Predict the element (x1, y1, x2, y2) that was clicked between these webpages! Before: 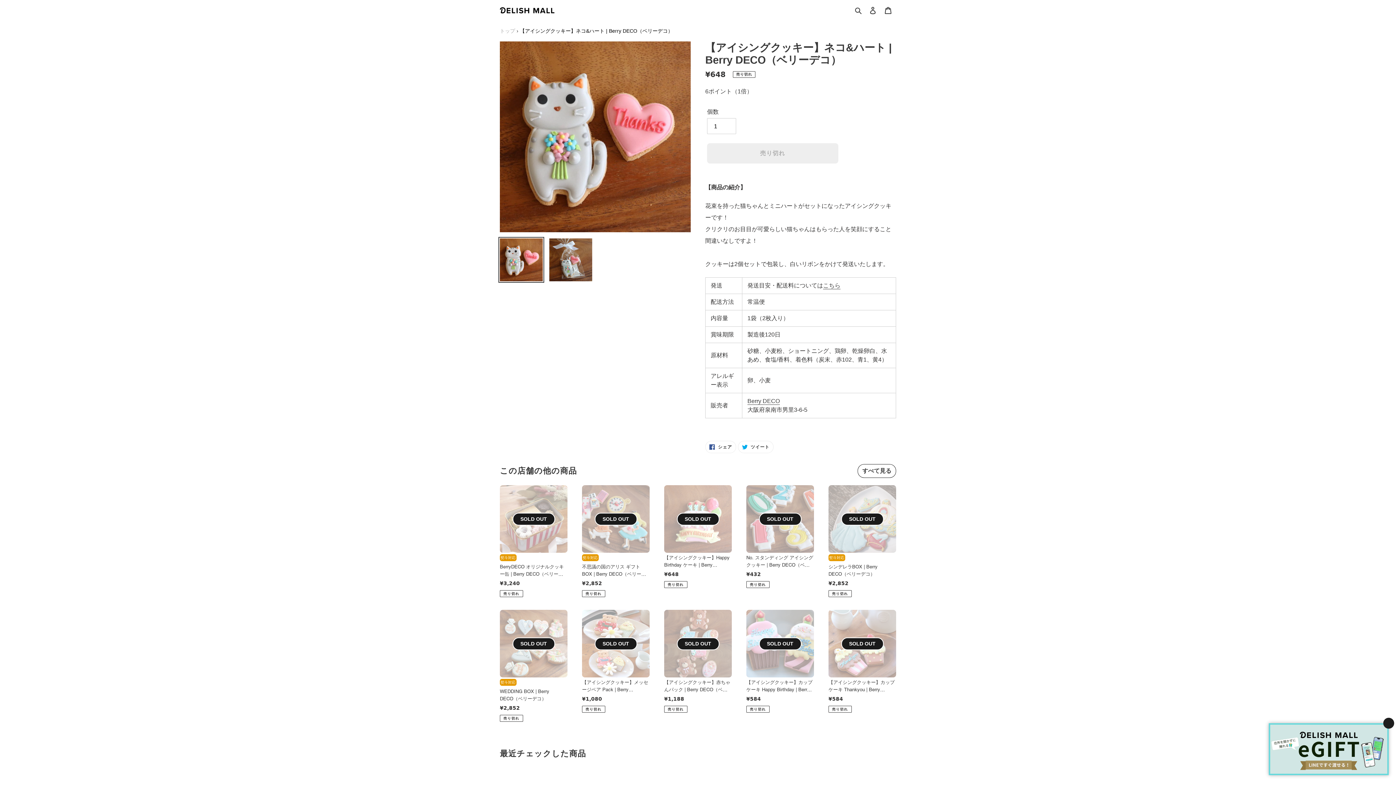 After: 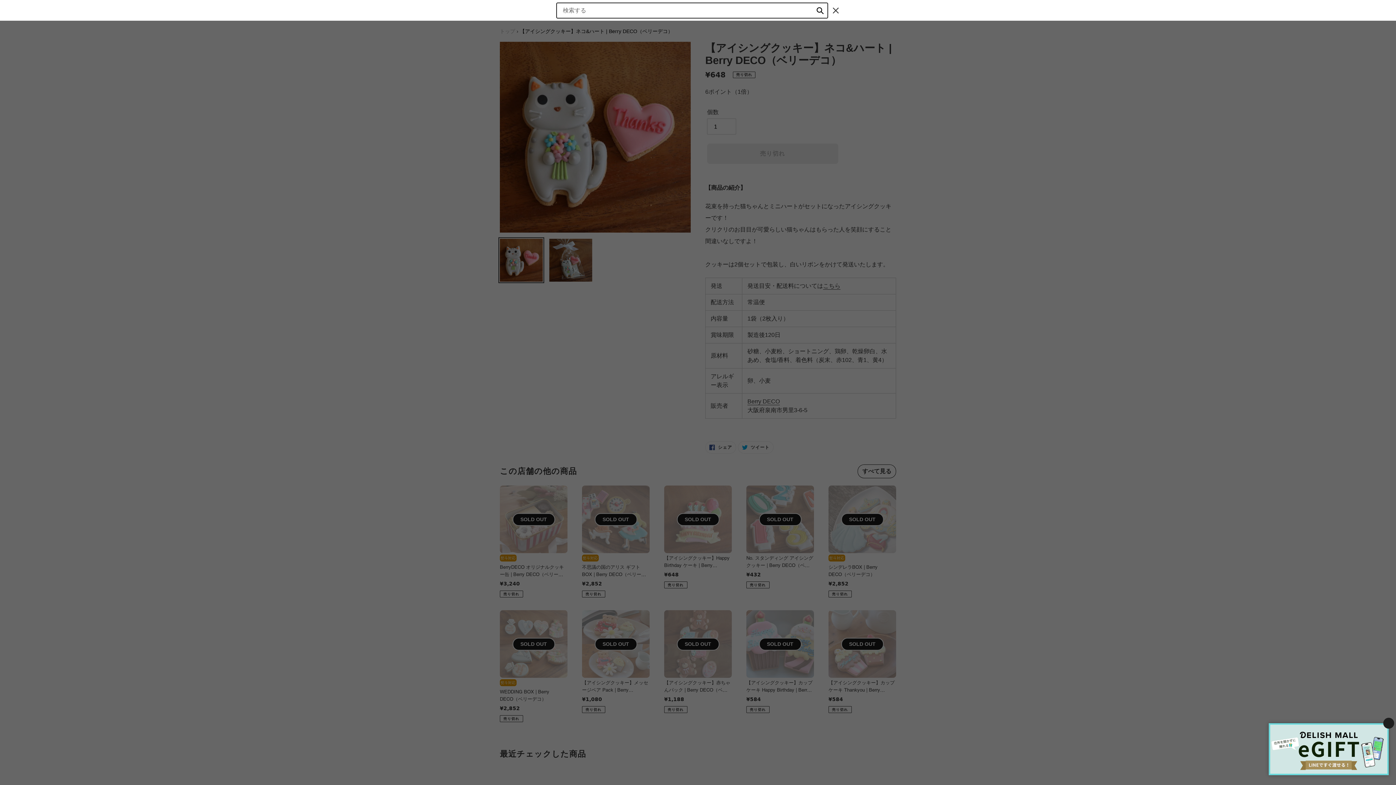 Action: label: 検索 bbox: (852, 5, 865, 14)